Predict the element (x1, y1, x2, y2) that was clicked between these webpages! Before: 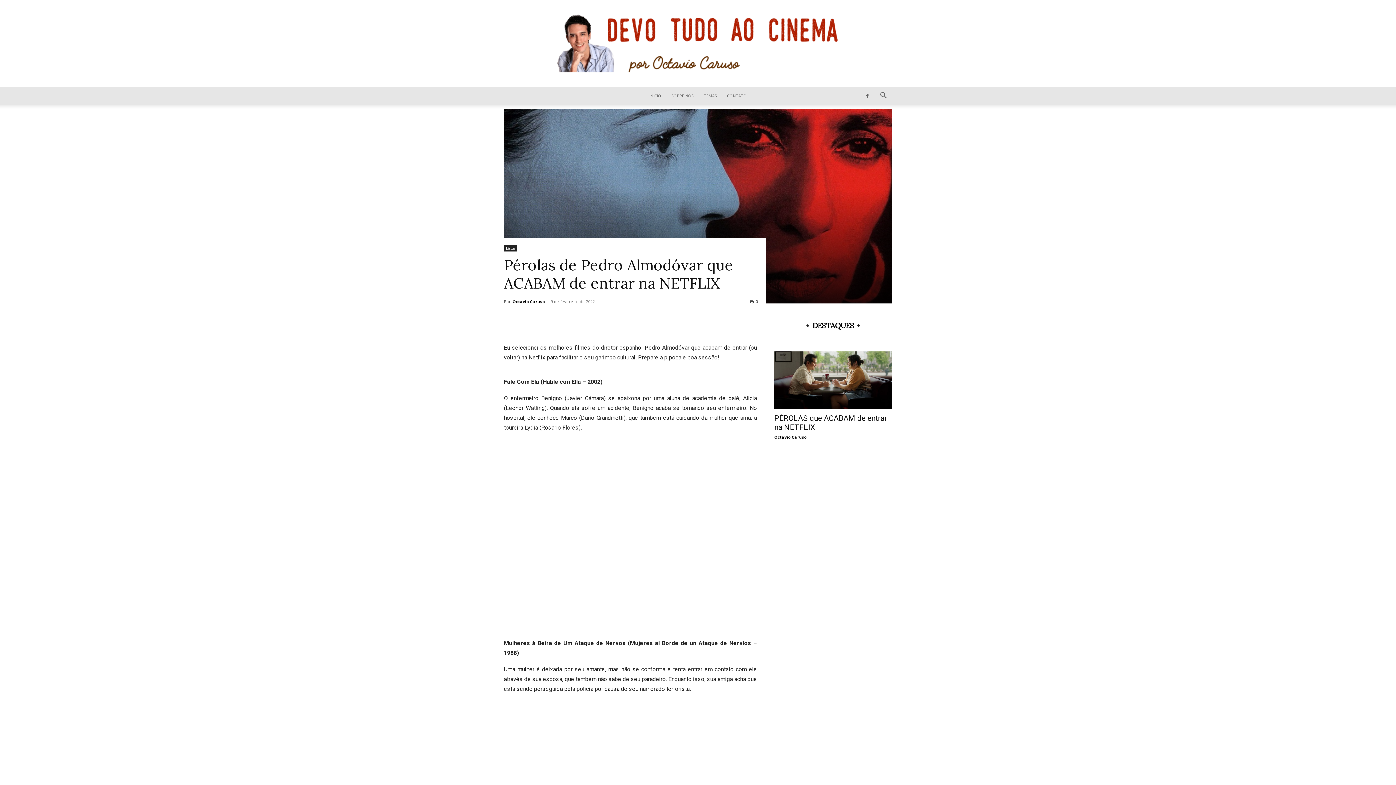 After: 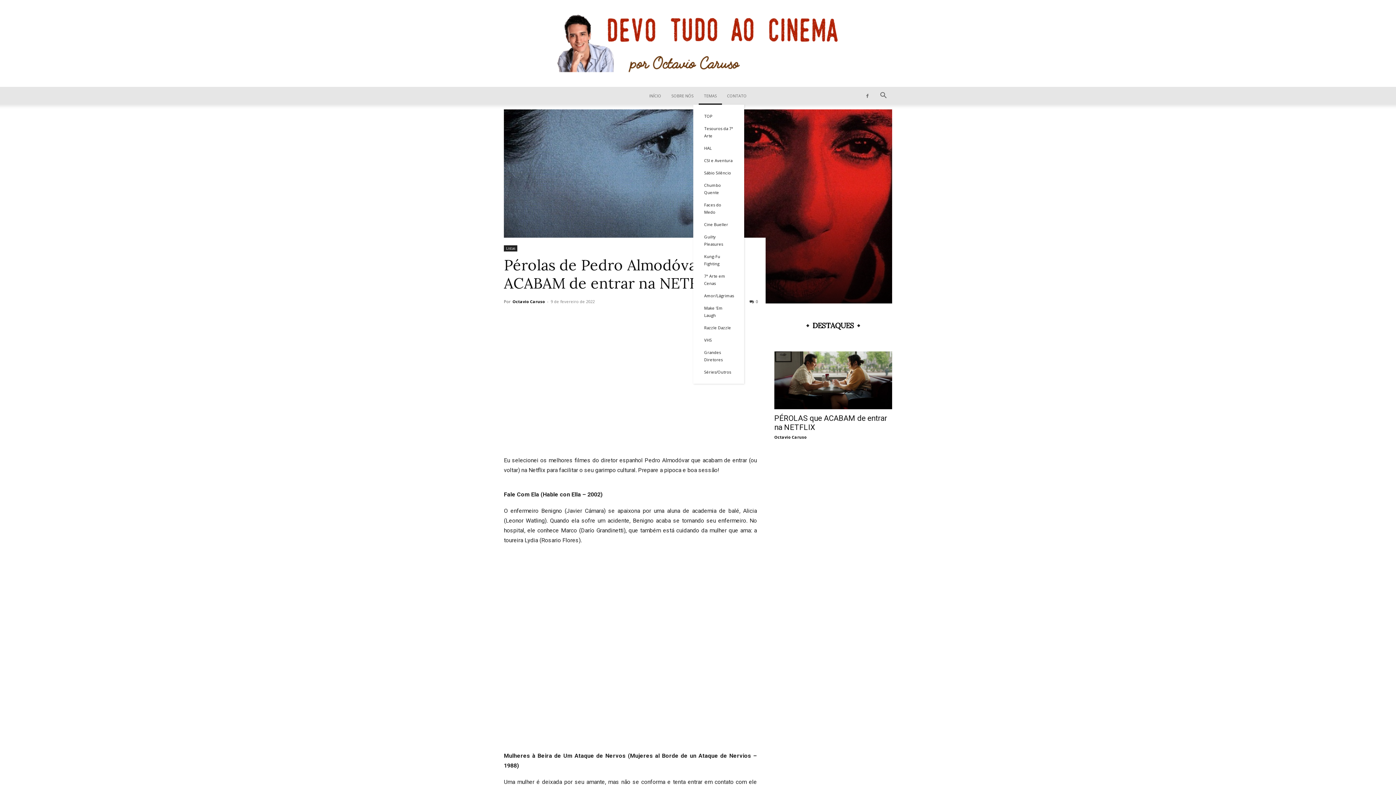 Action: label: TEMAS bbox: (698, 86, 722, 104)